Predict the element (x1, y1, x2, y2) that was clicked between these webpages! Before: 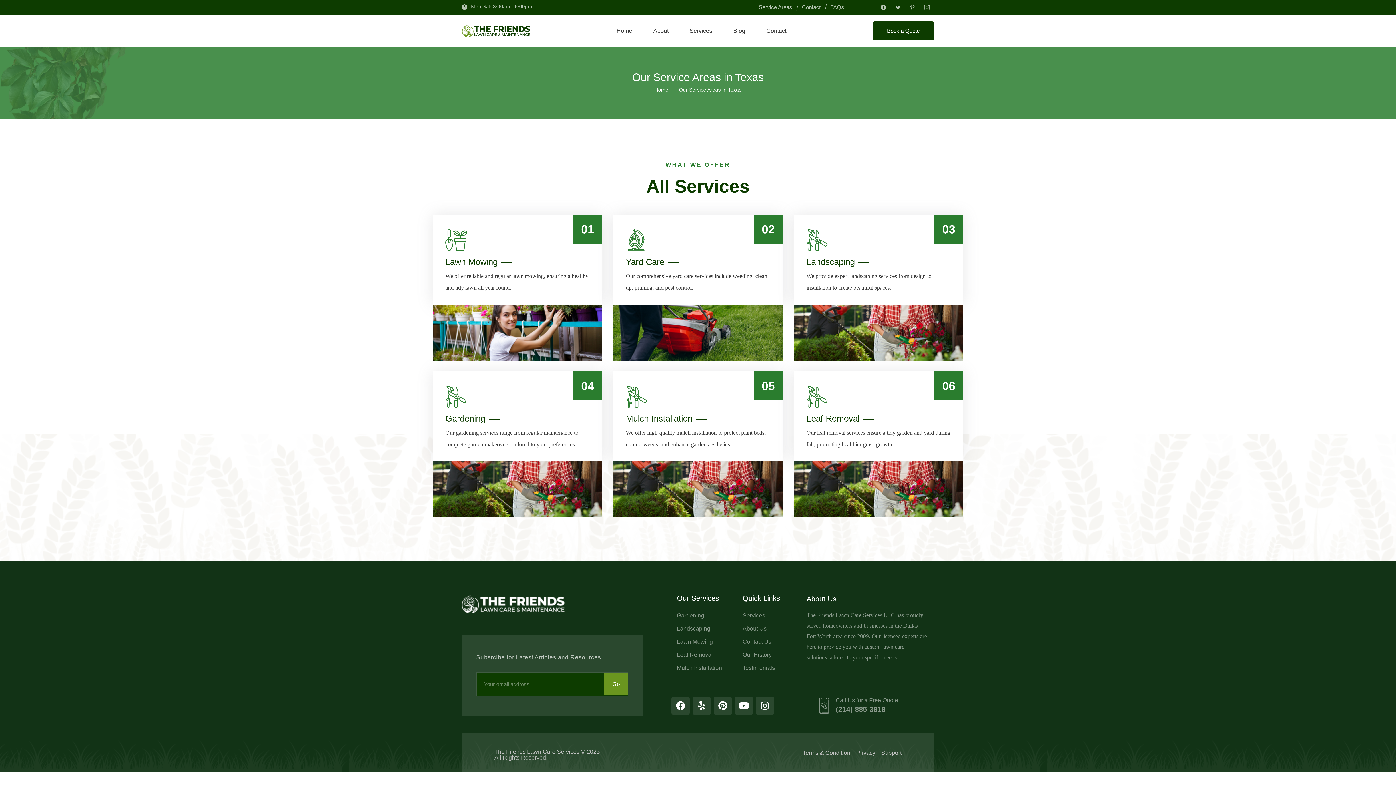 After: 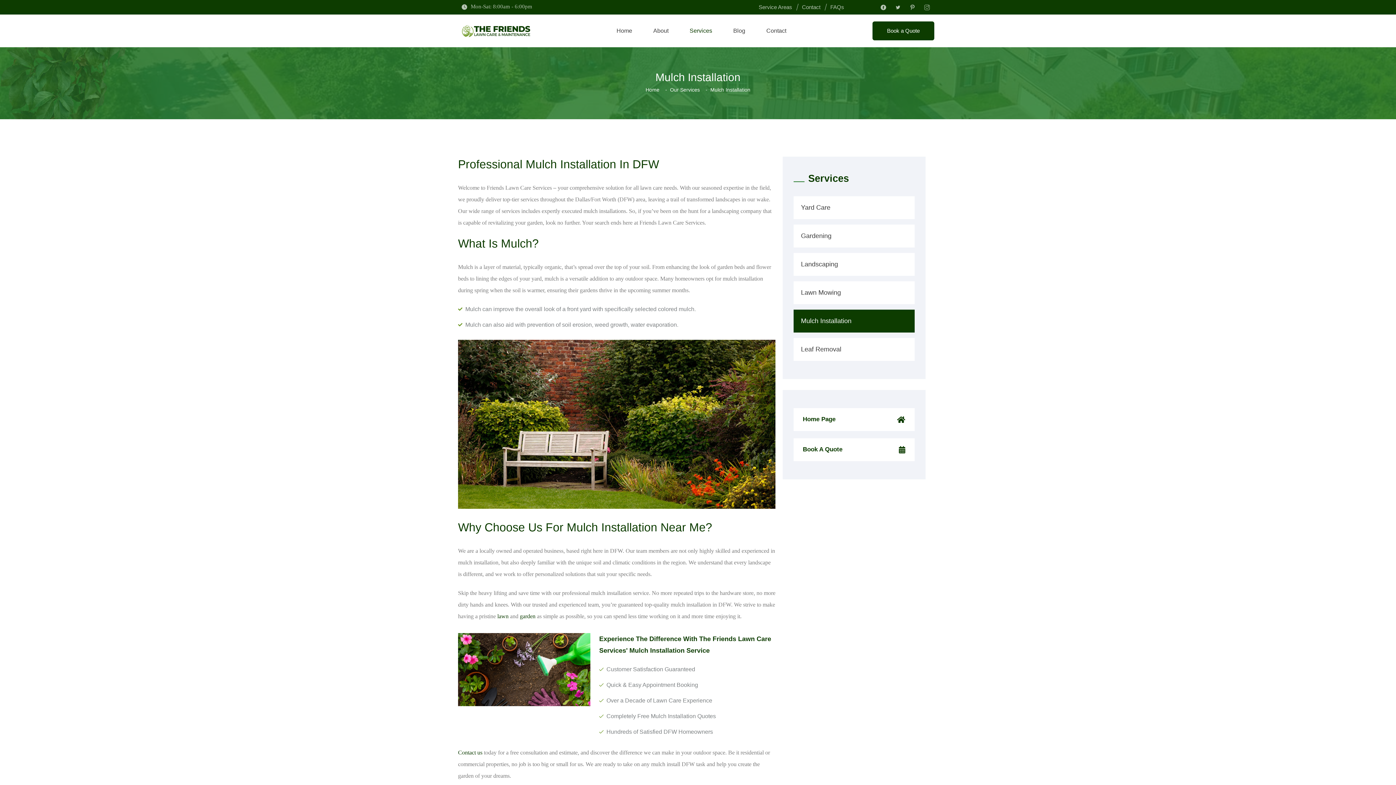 Action: bbox: (677, 663, 731, 672) label: Mulch Installation